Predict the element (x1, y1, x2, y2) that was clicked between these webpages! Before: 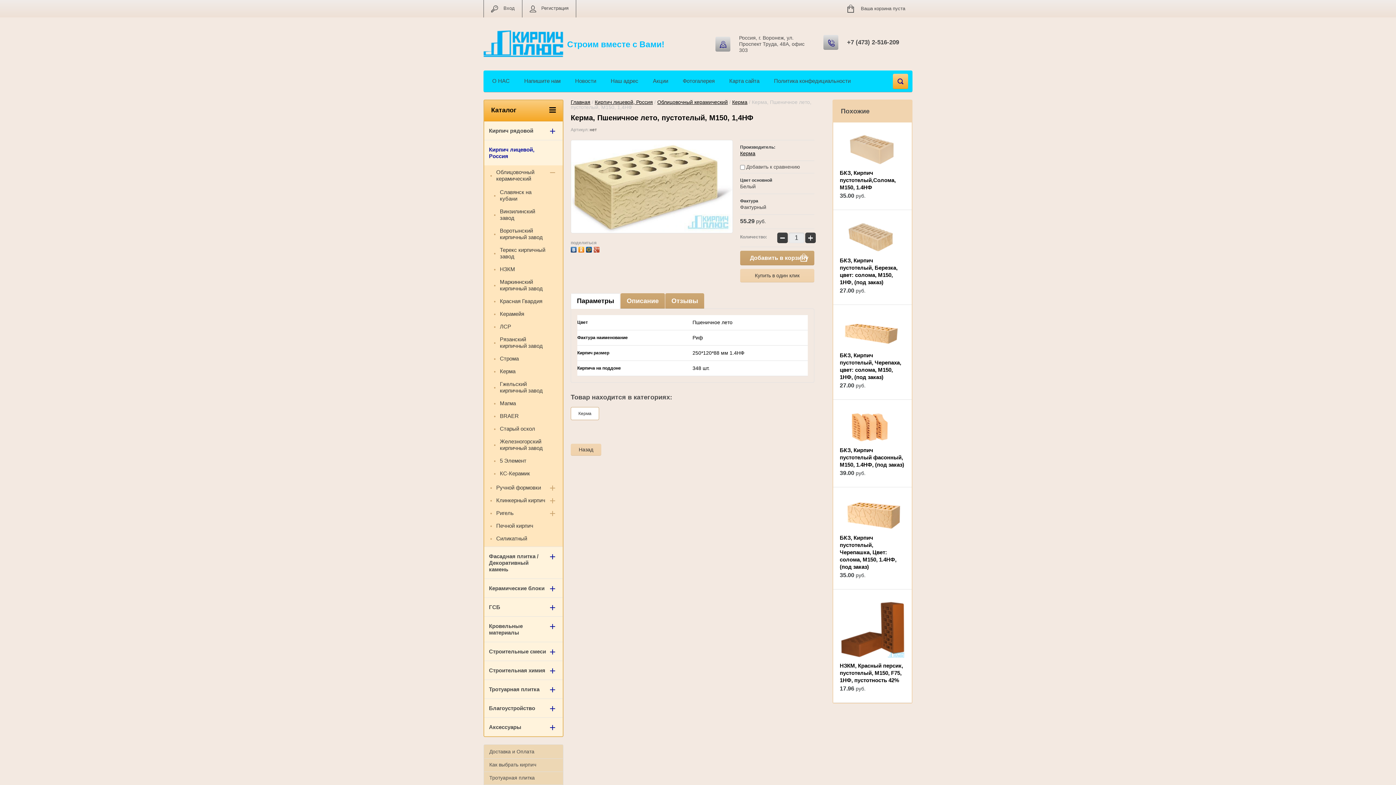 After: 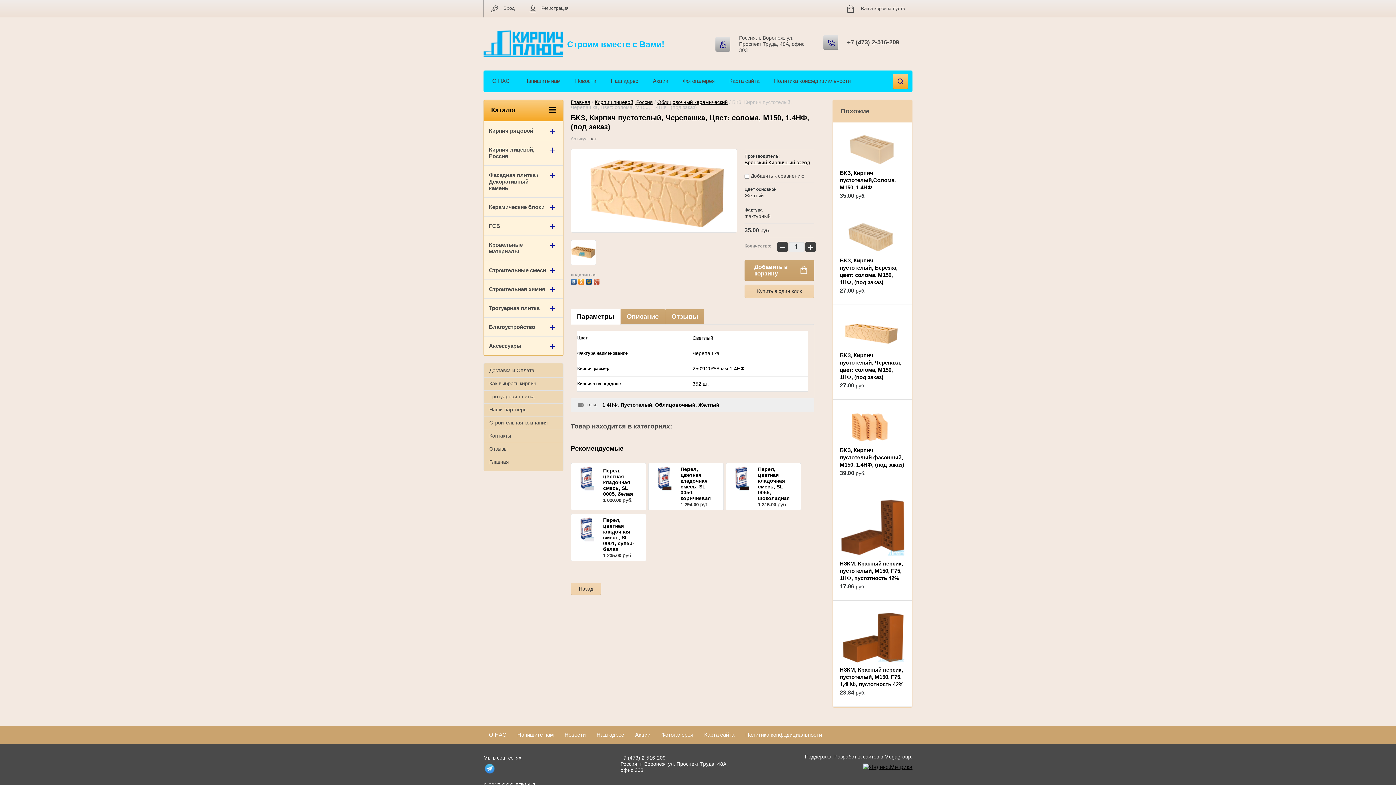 Action: label: БКЗ, Кирпич пустотелый, Черепашка, Цвет: солома, М150, 1.4НФ, (под заказ) bbox: (840, 534, 896, 570)